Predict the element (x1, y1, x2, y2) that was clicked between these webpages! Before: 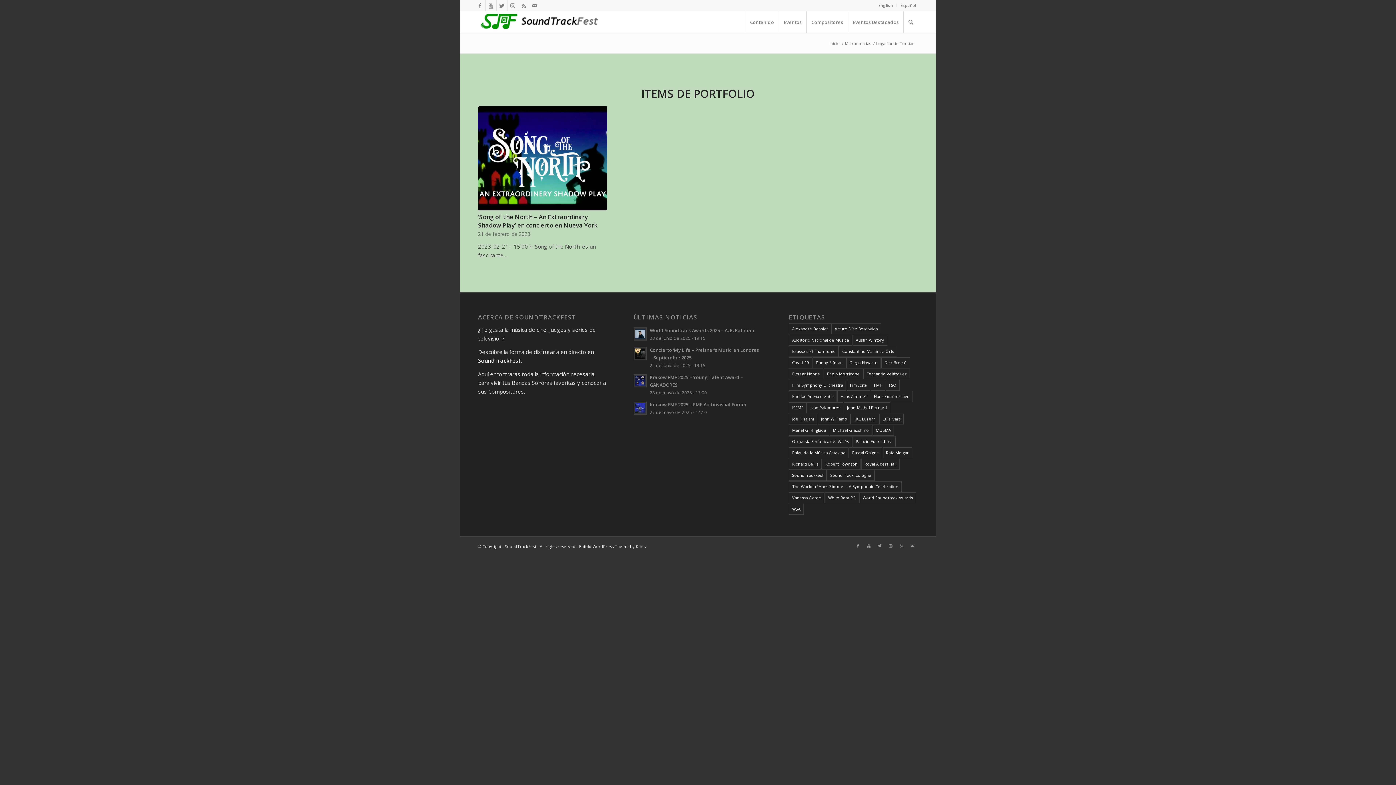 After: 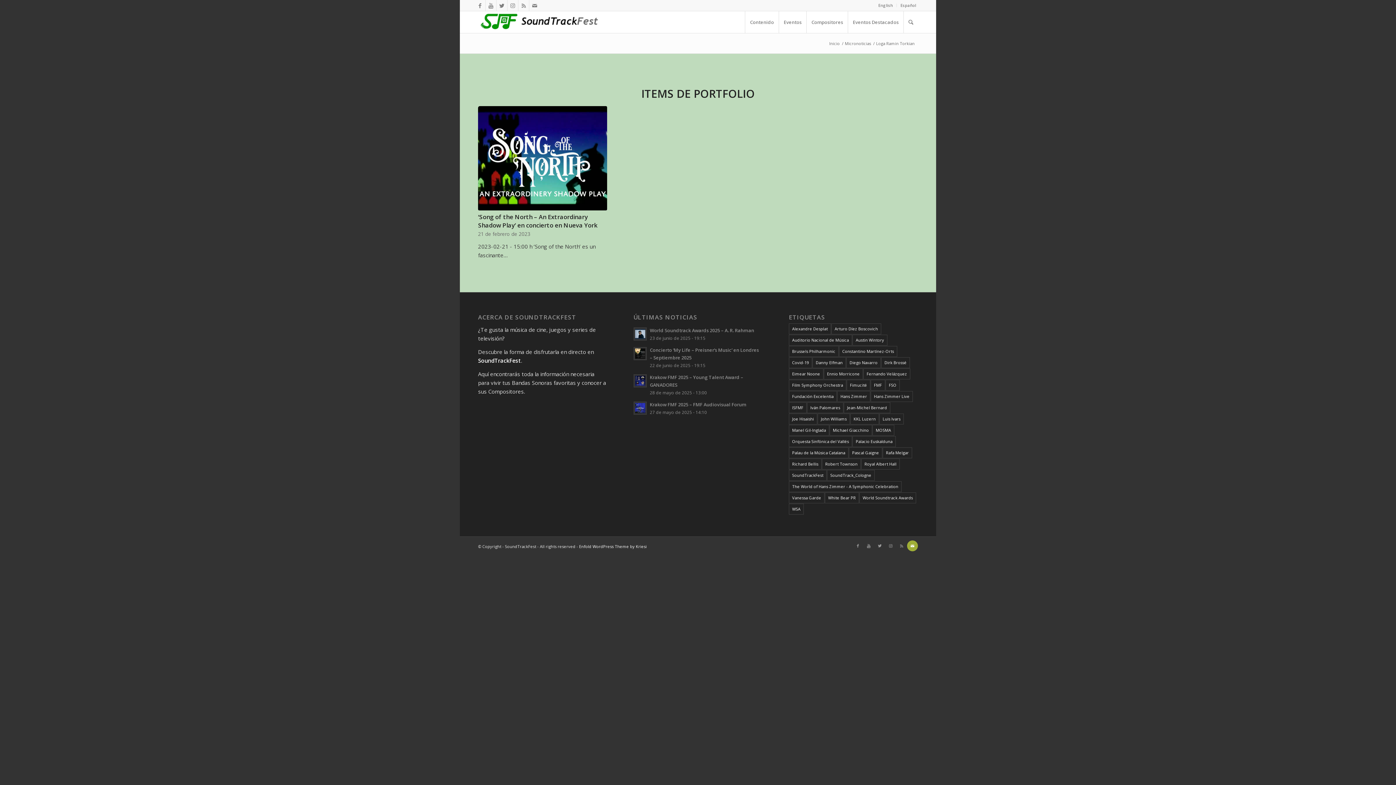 Action: bbox: (907, 540, 918, 551) label: Link to Mail